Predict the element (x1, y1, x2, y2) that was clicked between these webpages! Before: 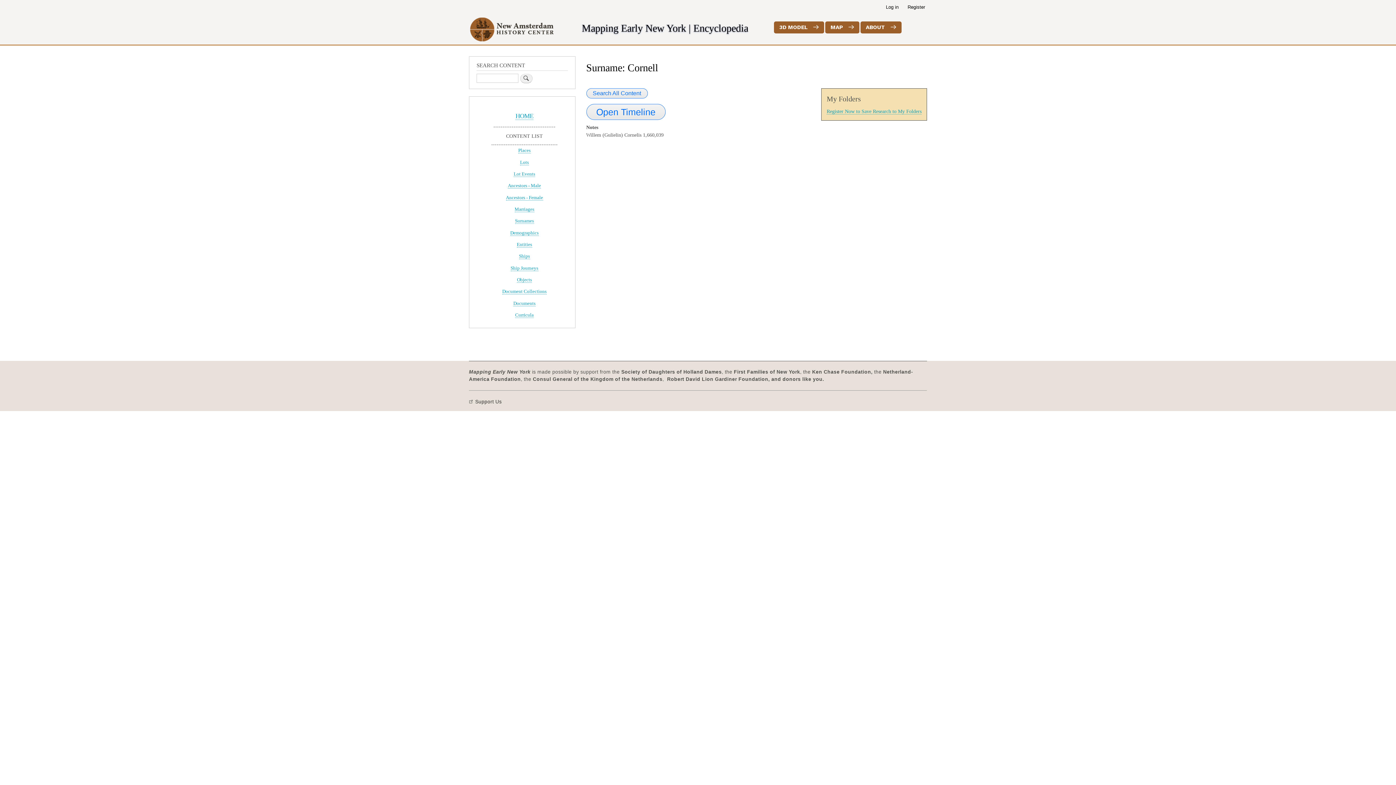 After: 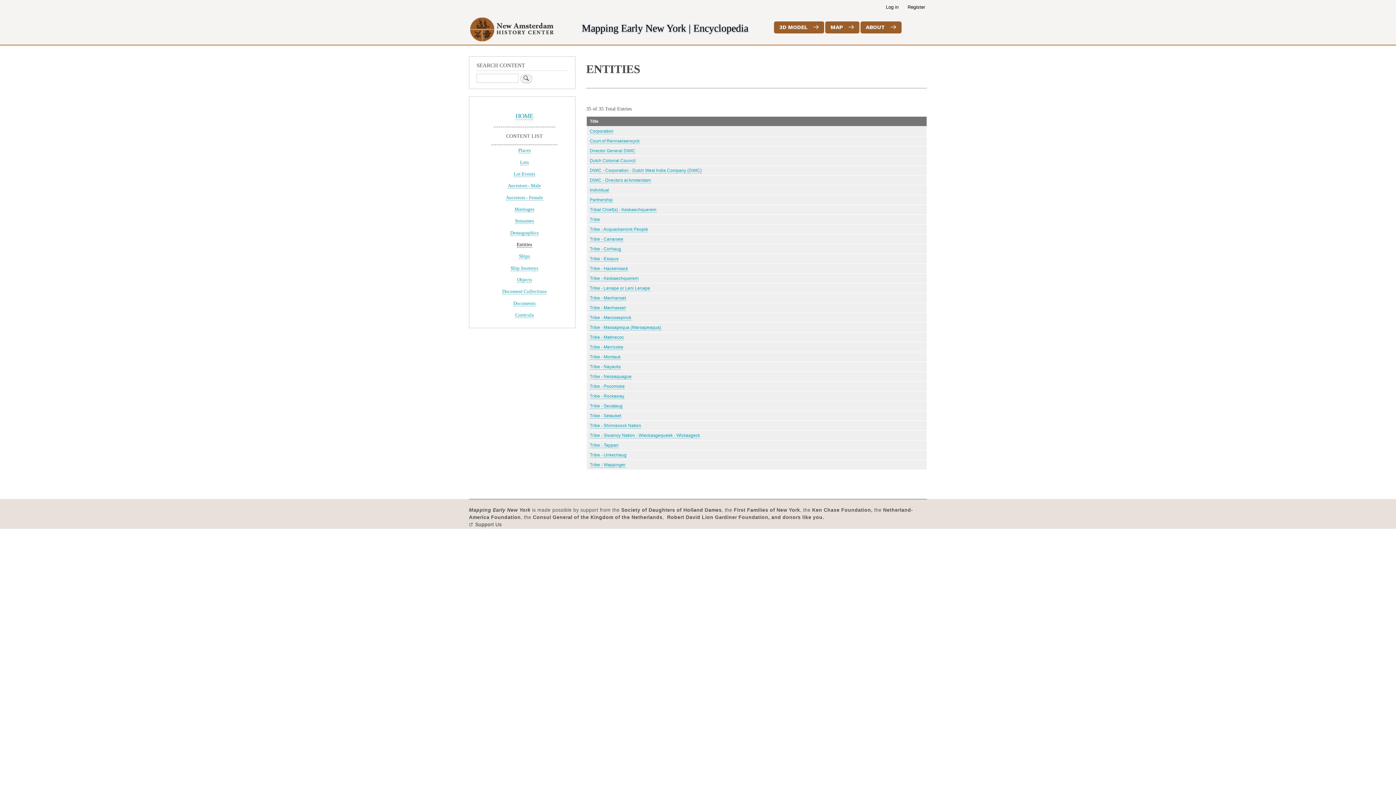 Action: bbox: (516, 242, 532, 247) label: Entities